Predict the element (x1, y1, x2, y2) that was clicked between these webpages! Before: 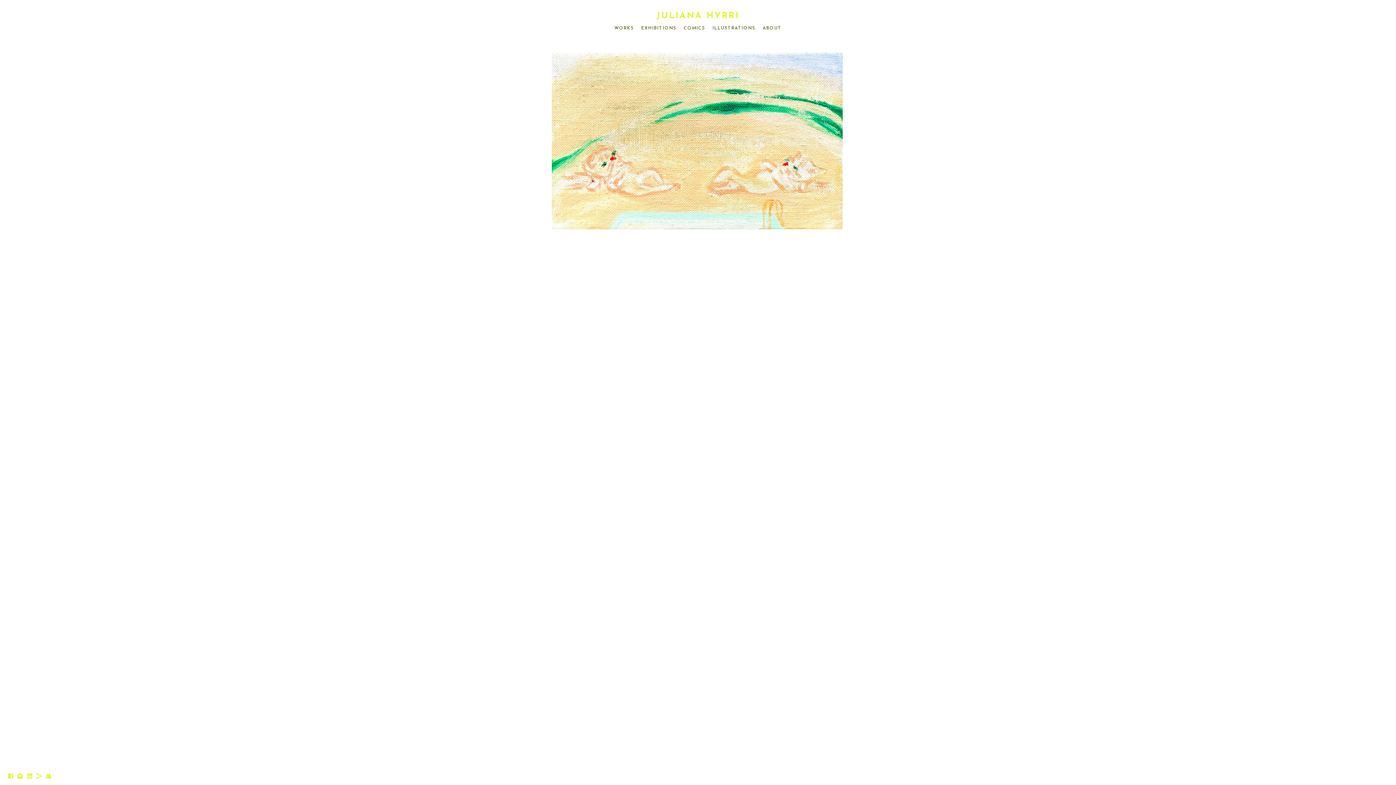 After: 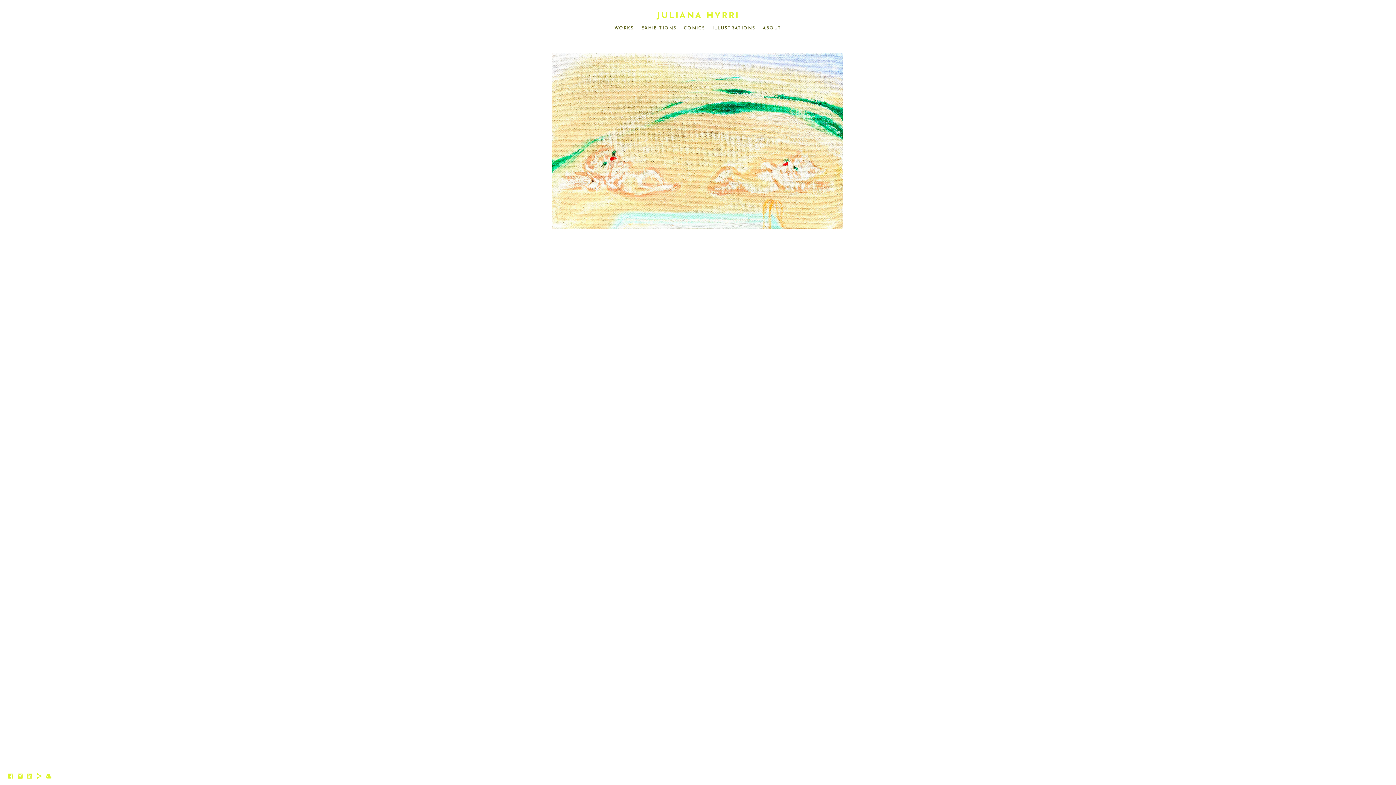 Action: bbox: (16, 775, 23, 781)